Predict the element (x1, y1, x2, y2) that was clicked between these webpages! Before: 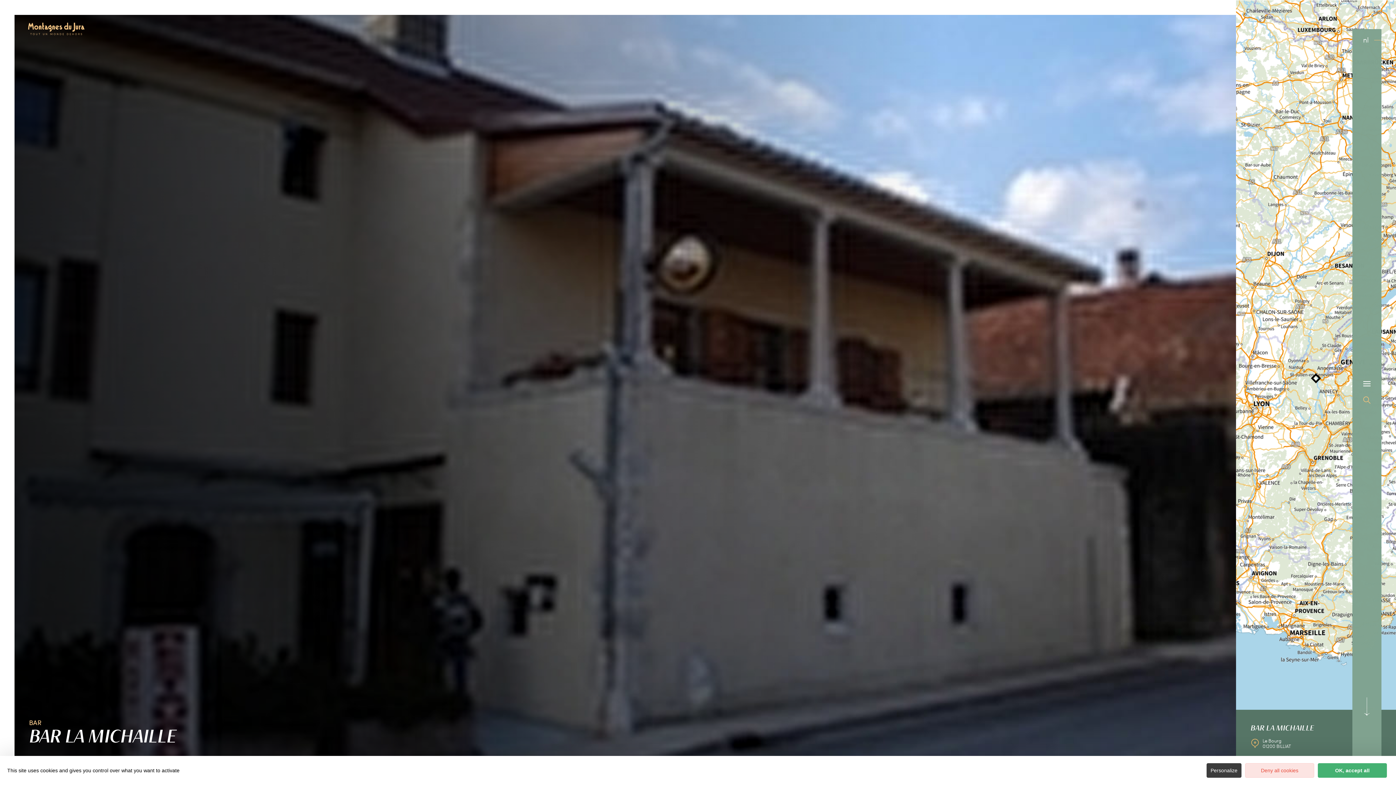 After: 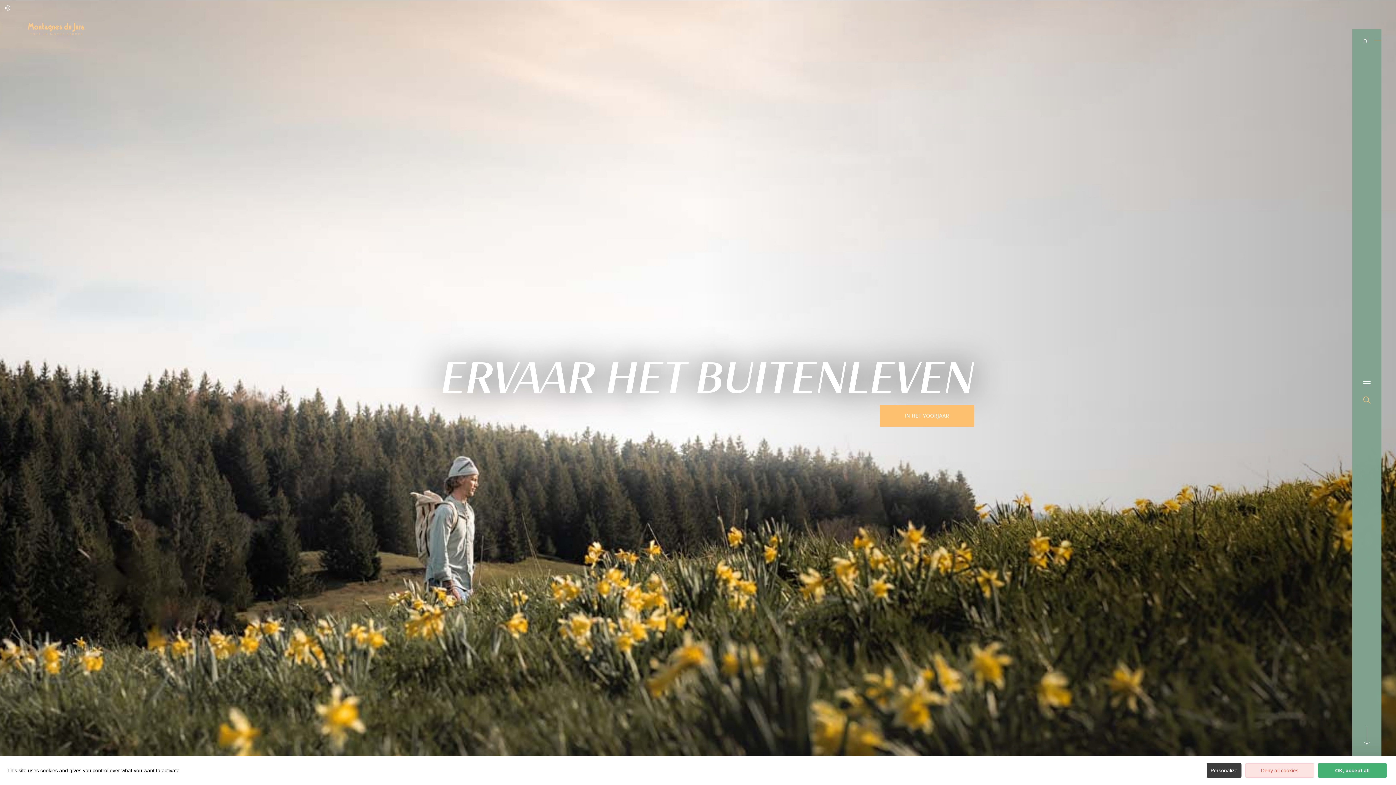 Action: bbox: (21, 21, 90, 36)